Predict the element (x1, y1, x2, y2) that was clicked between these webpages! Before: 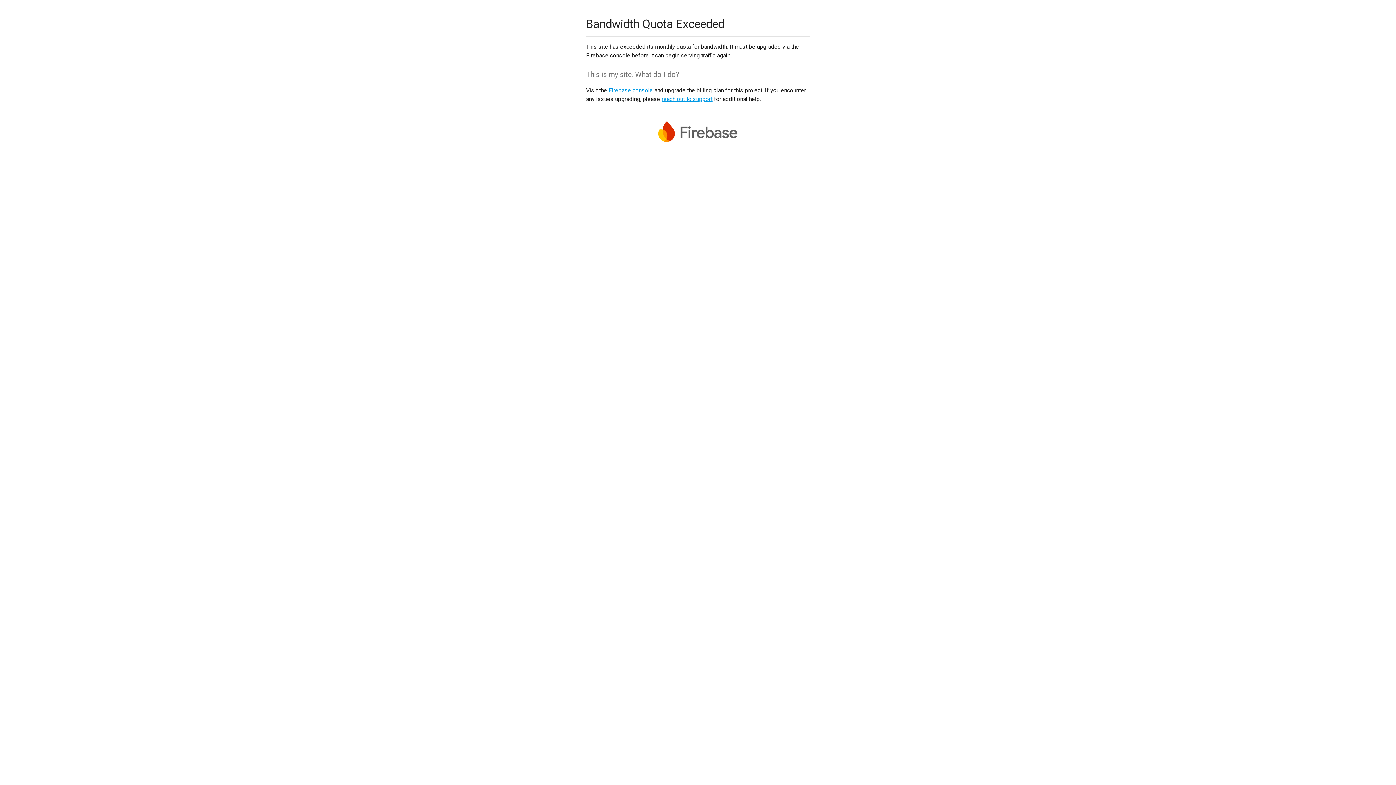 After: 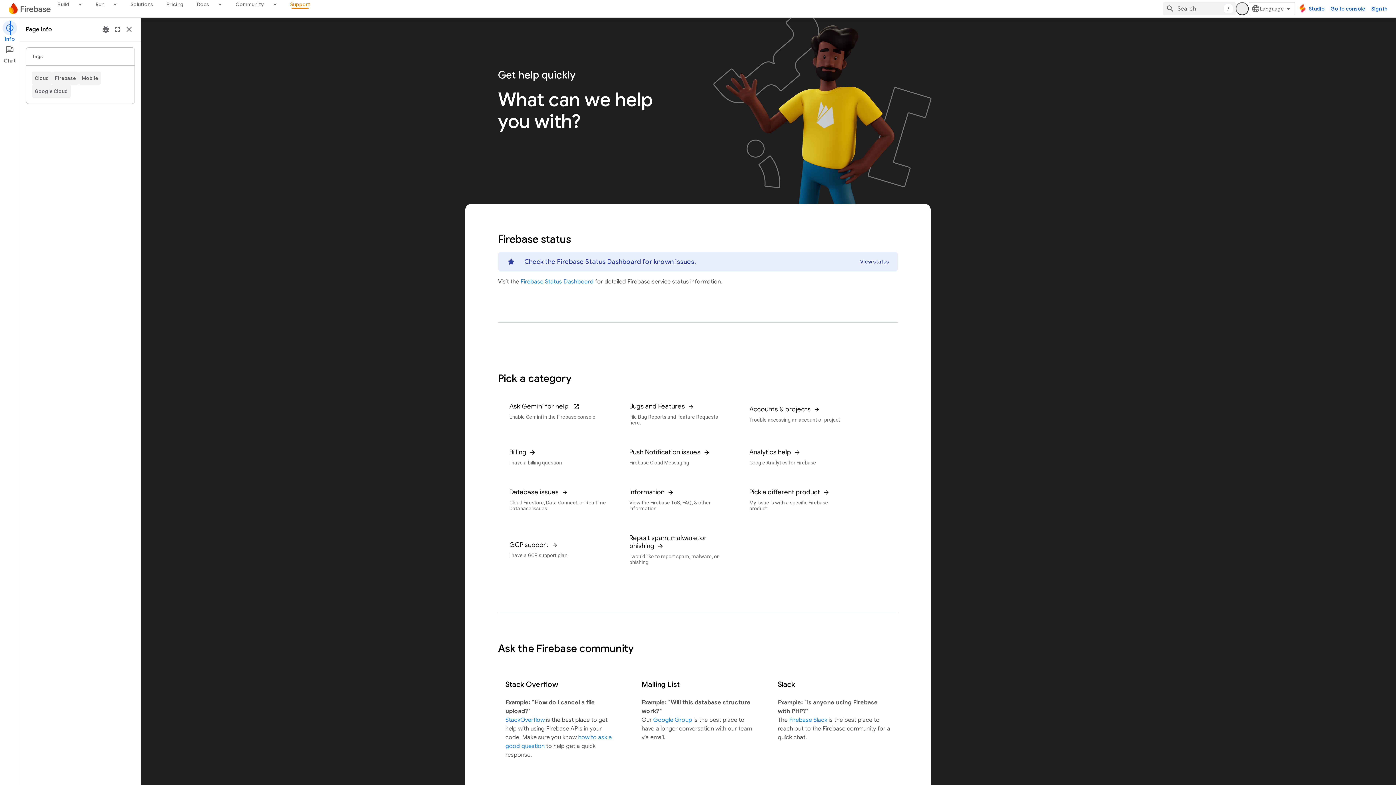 Action: bbox: (661, 95, 712, 102) label: reach out to support